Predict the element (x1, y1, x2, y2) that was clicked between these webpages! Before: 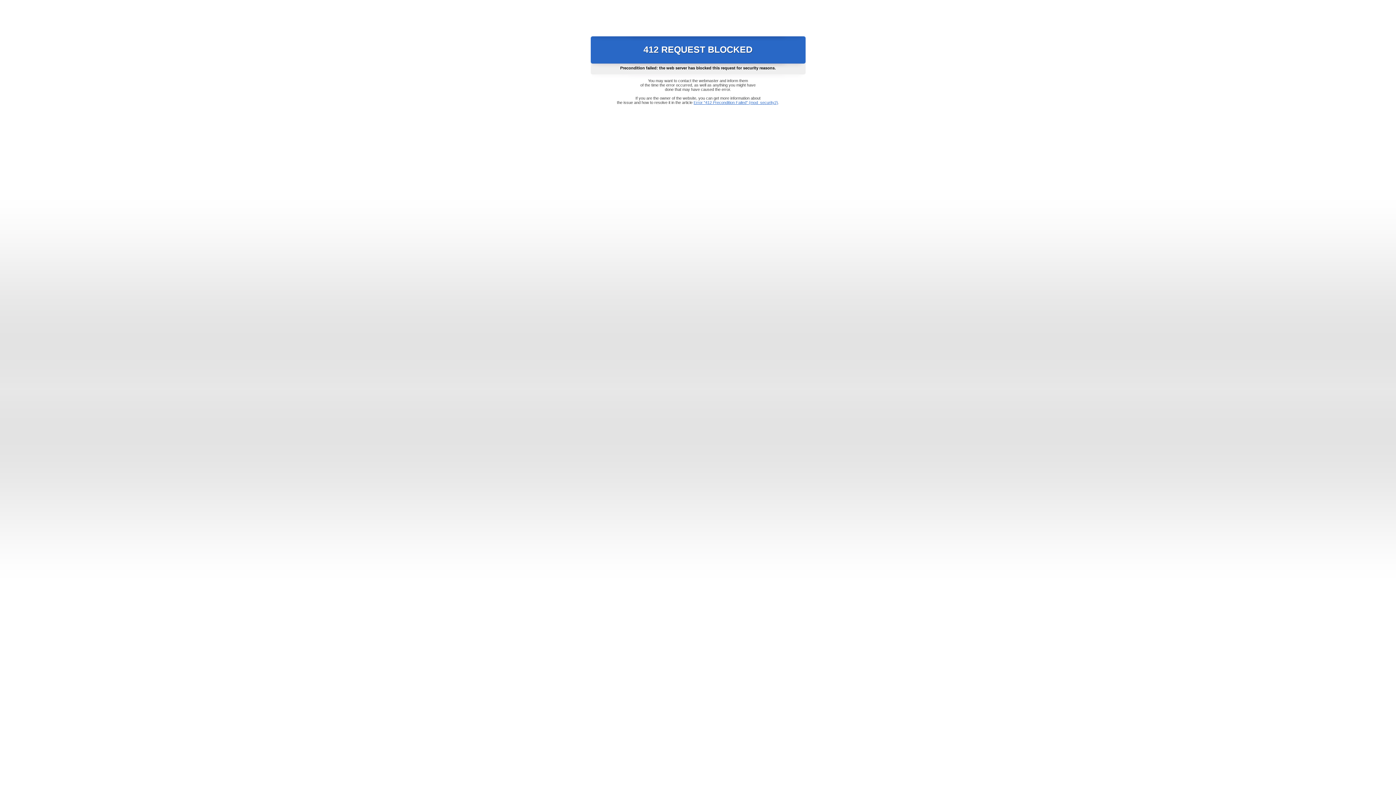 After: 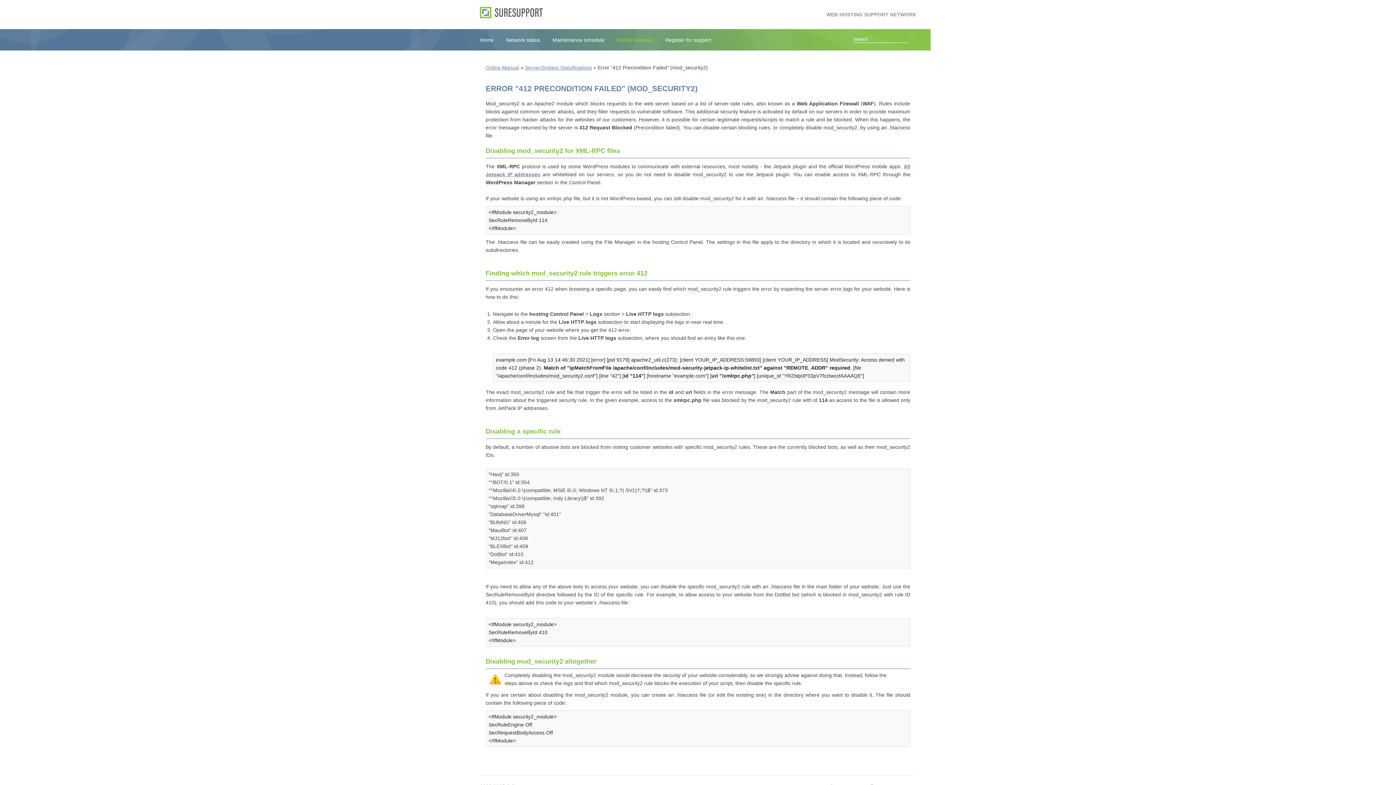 Action: label: Error "412 Precondition Failed" (mod_security2) bbox: (693, 100, 778, 104)